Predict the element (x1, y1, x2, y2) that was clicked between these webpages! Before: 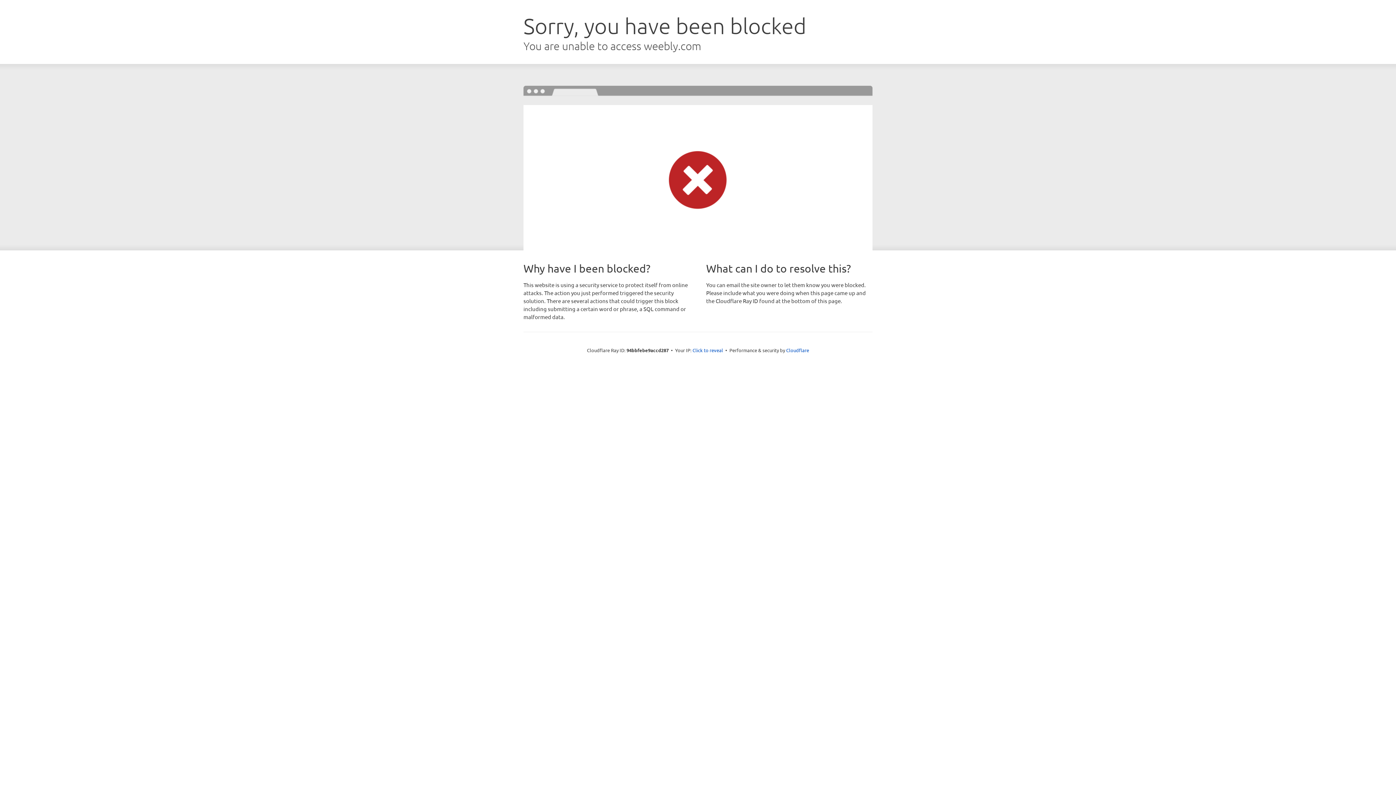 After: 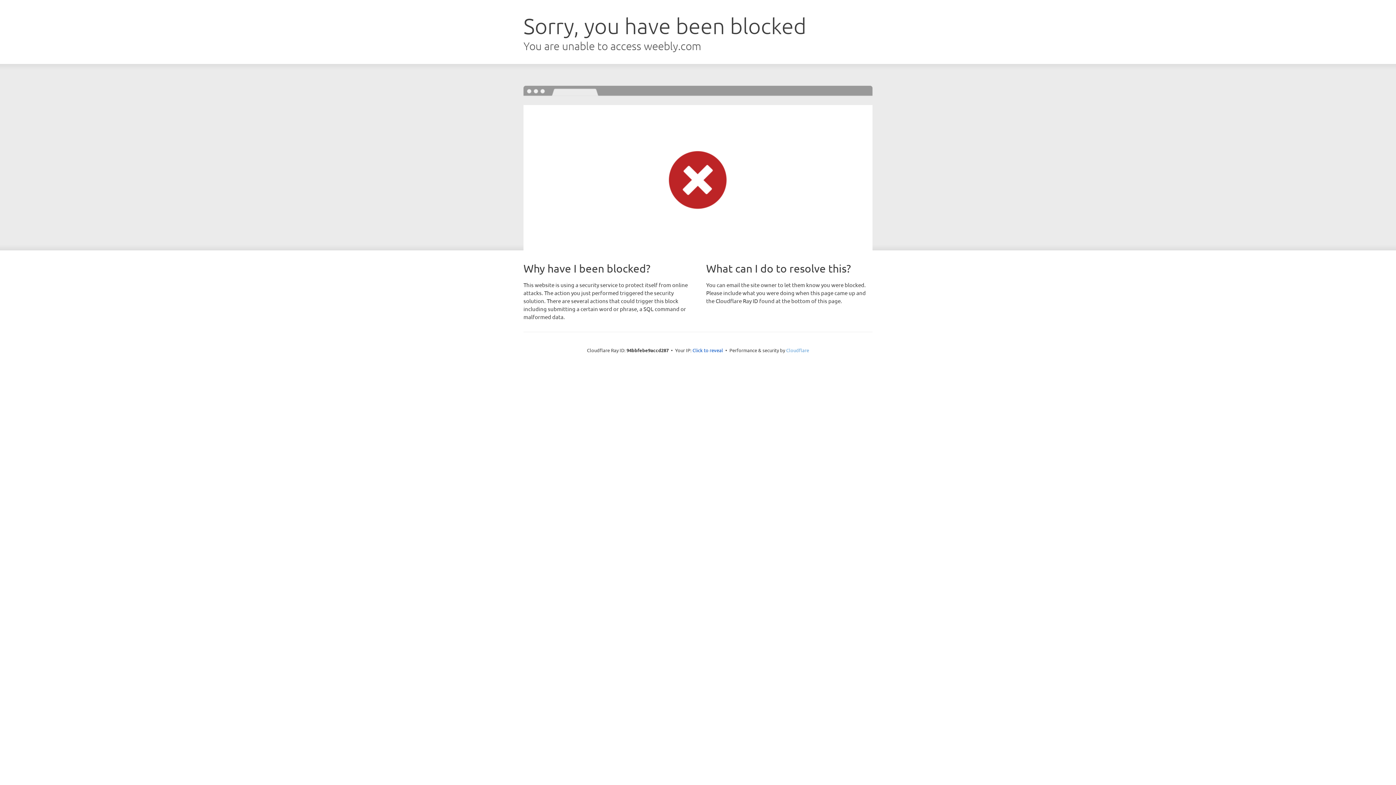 Action: label: Cloudflare bbox: (786, 347, 809, 353)